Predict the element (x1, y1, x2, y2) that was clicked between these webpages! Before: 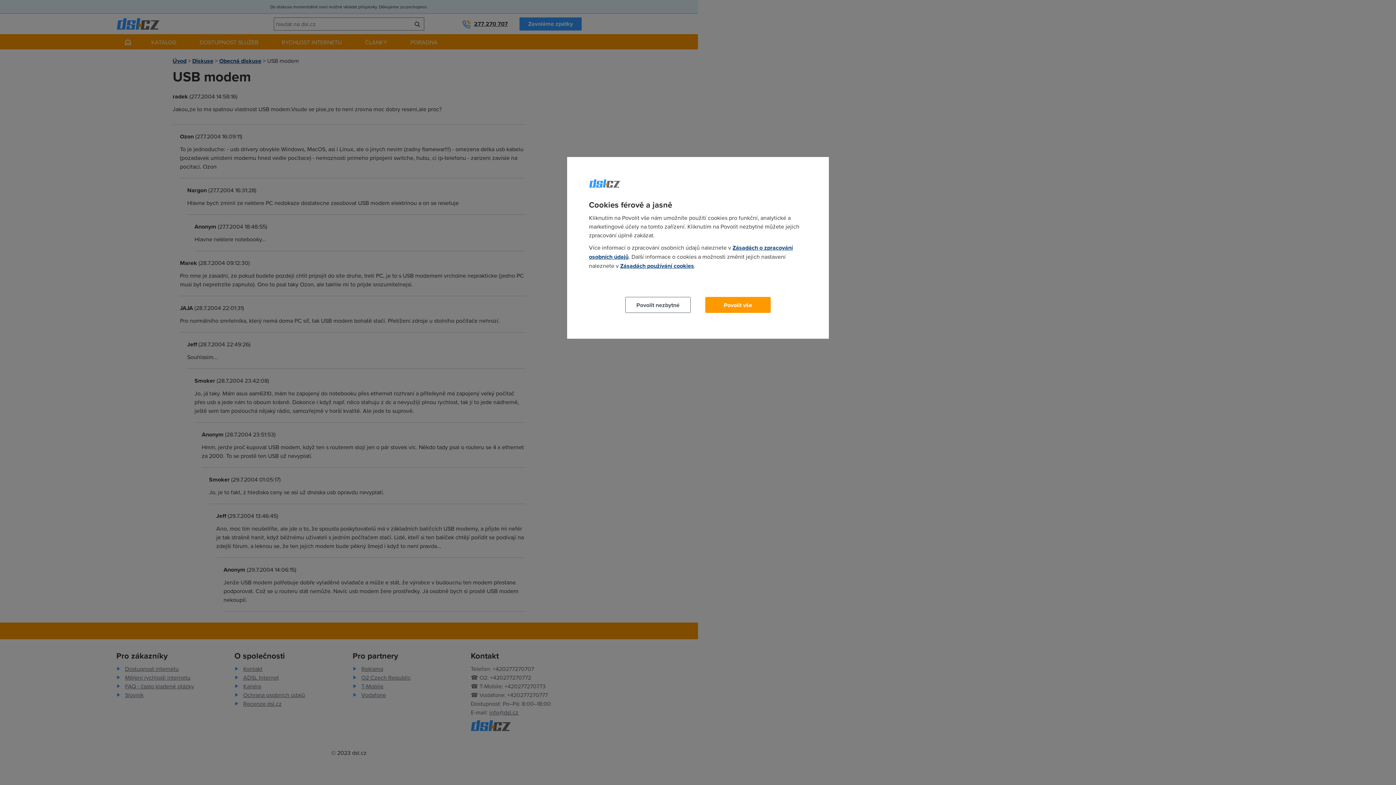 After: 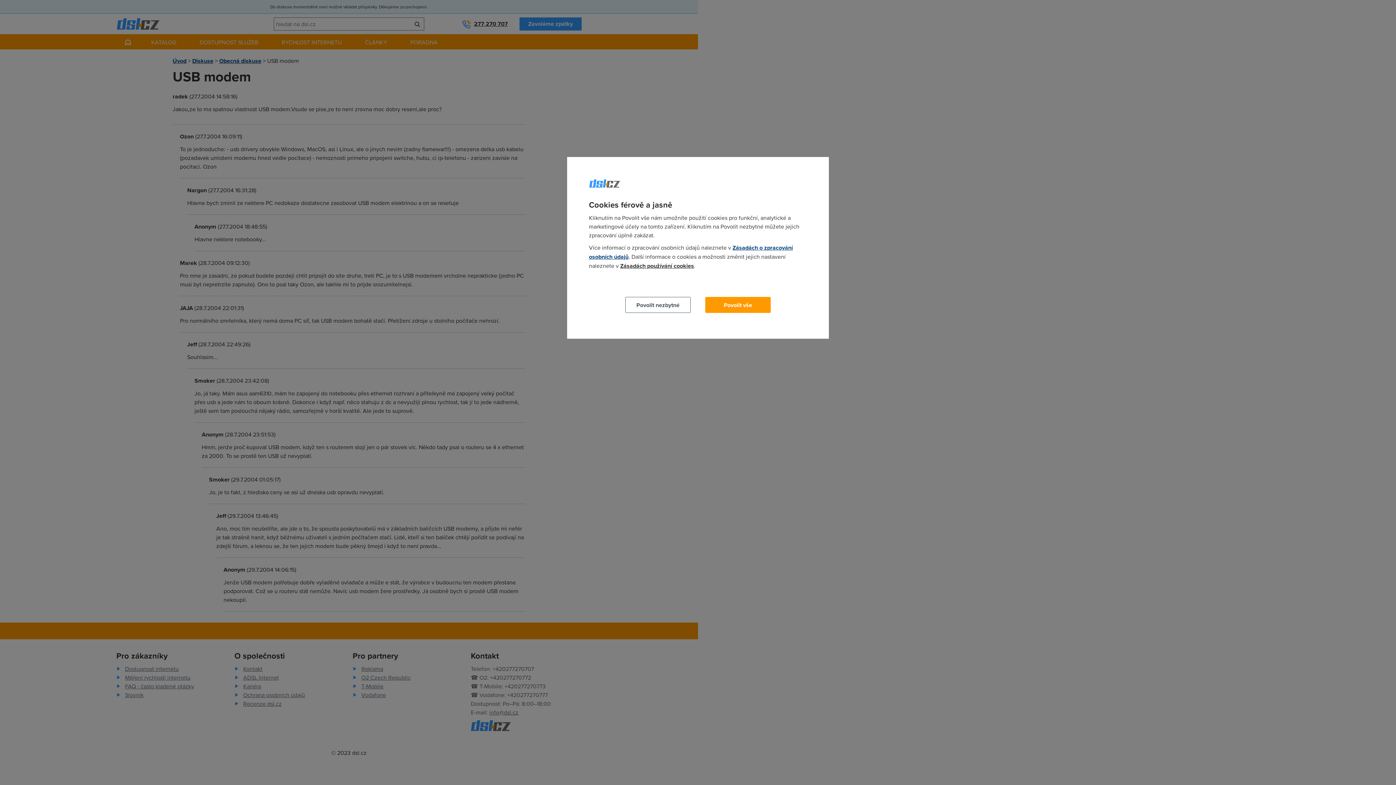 Action: label: Zásadách používání cookies bbox: (620, 261, 694, 270)